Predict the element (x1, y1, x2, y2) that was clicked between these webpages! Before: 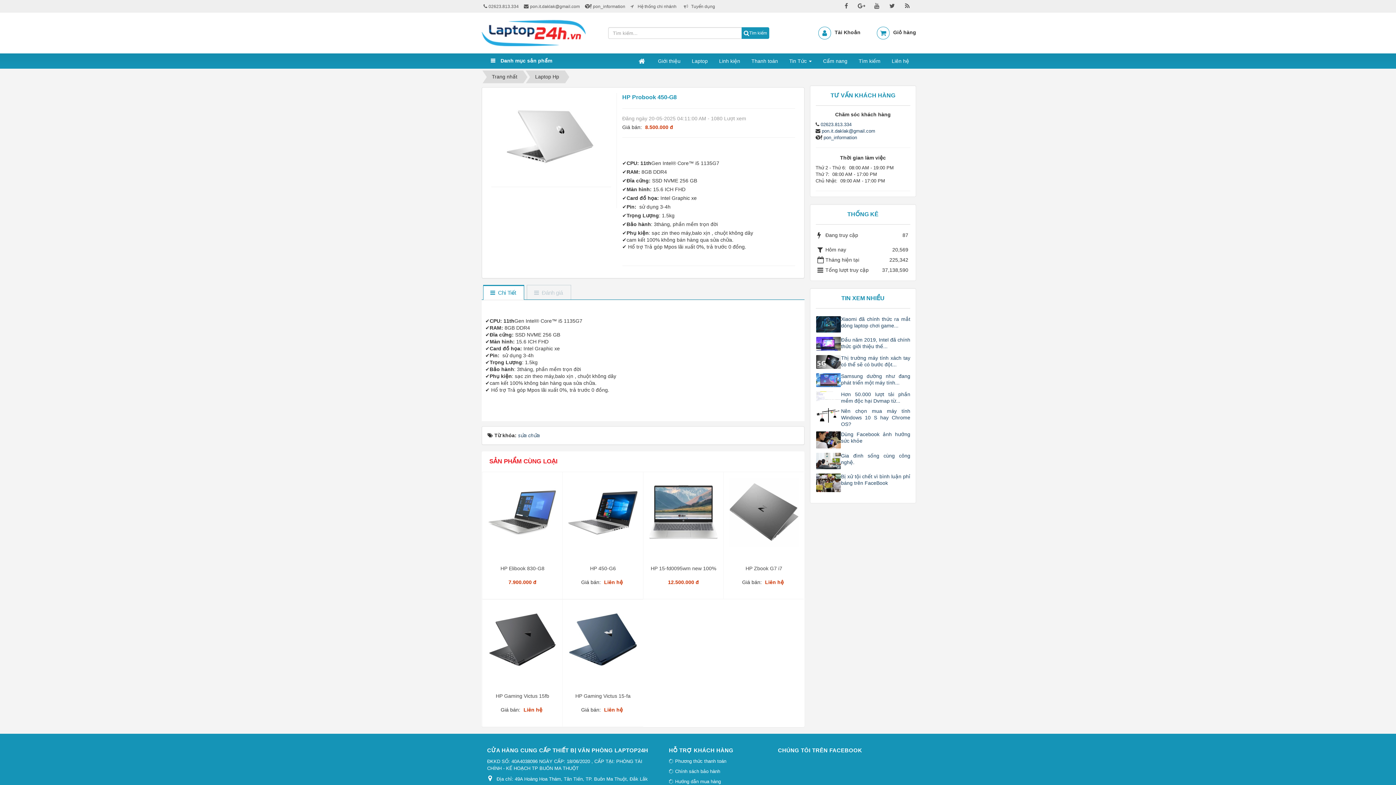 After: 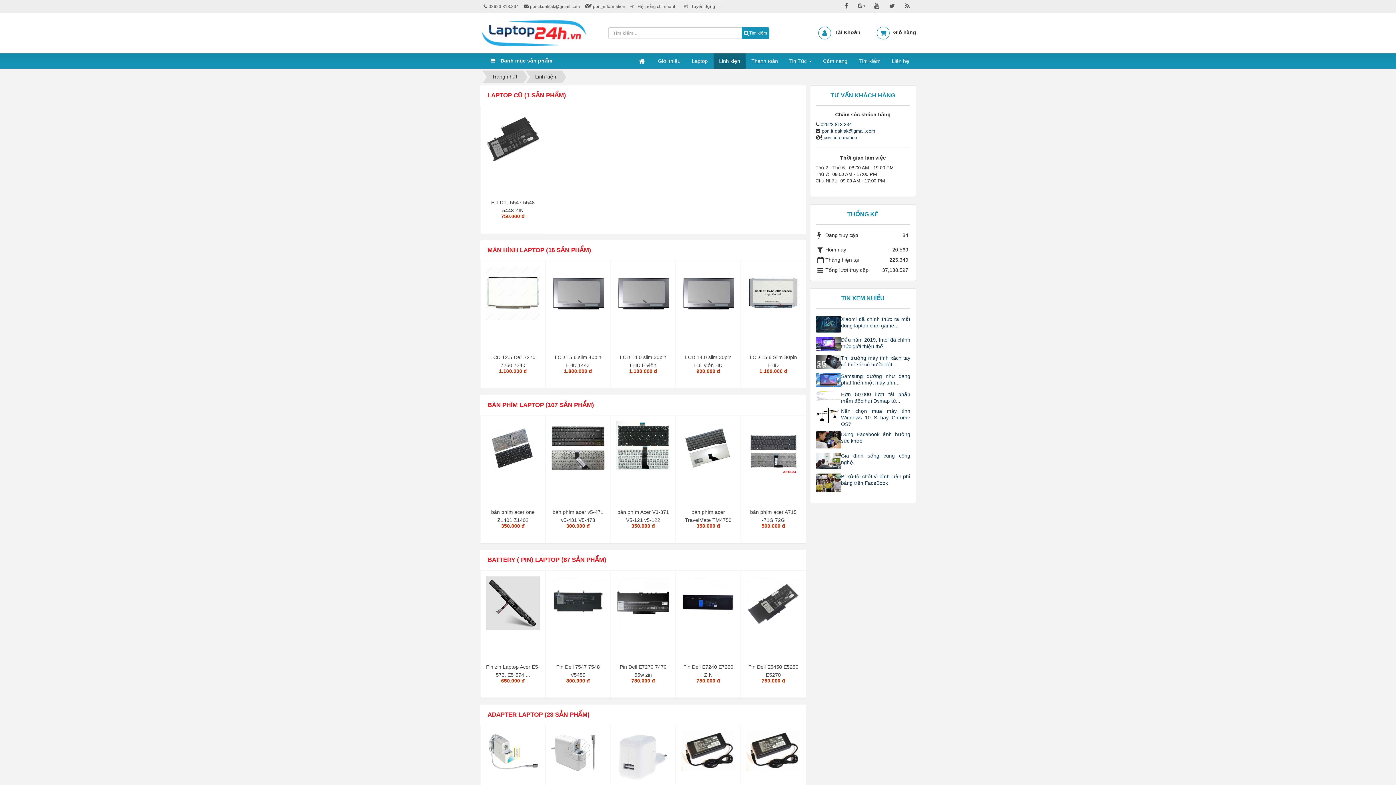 Action: label: Linh kiện bbox: (713, 53, 745, 68)